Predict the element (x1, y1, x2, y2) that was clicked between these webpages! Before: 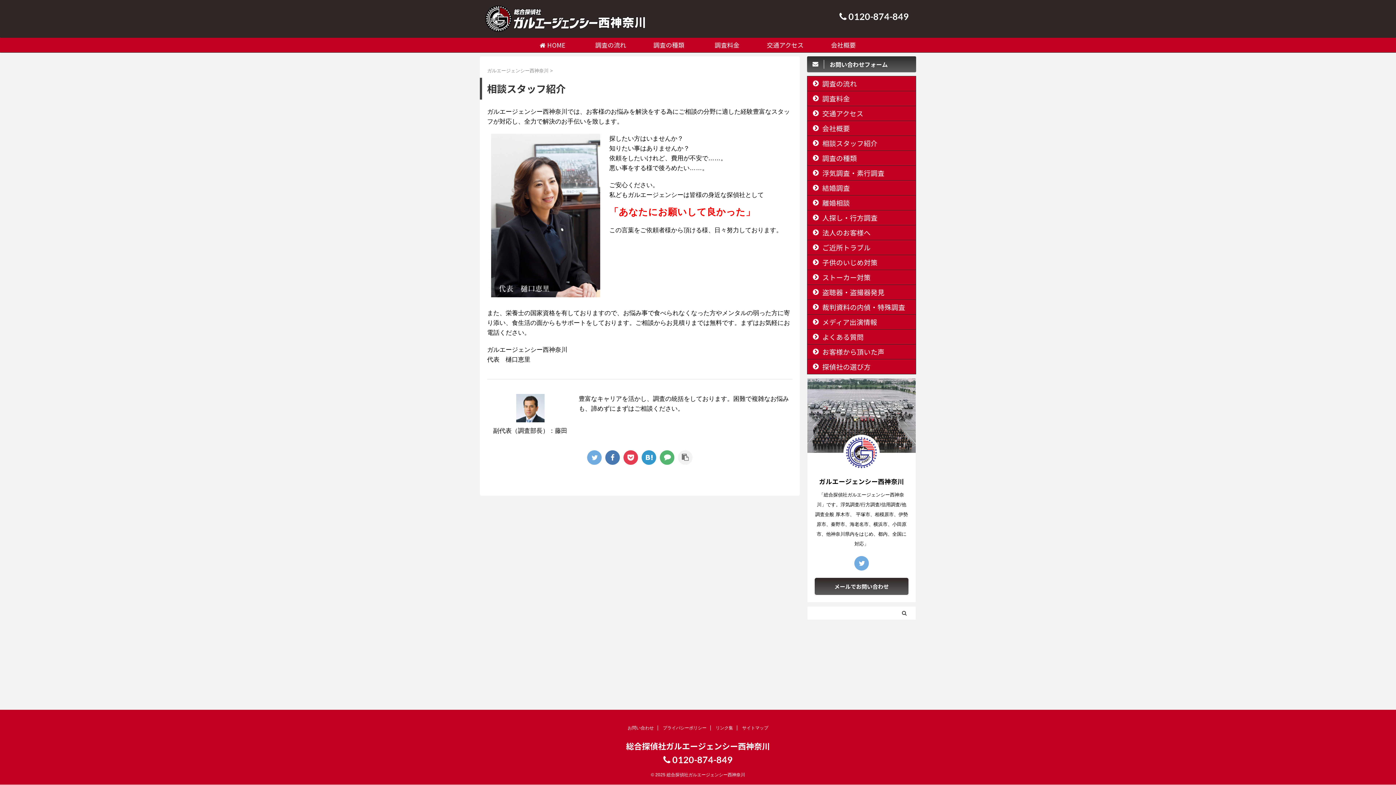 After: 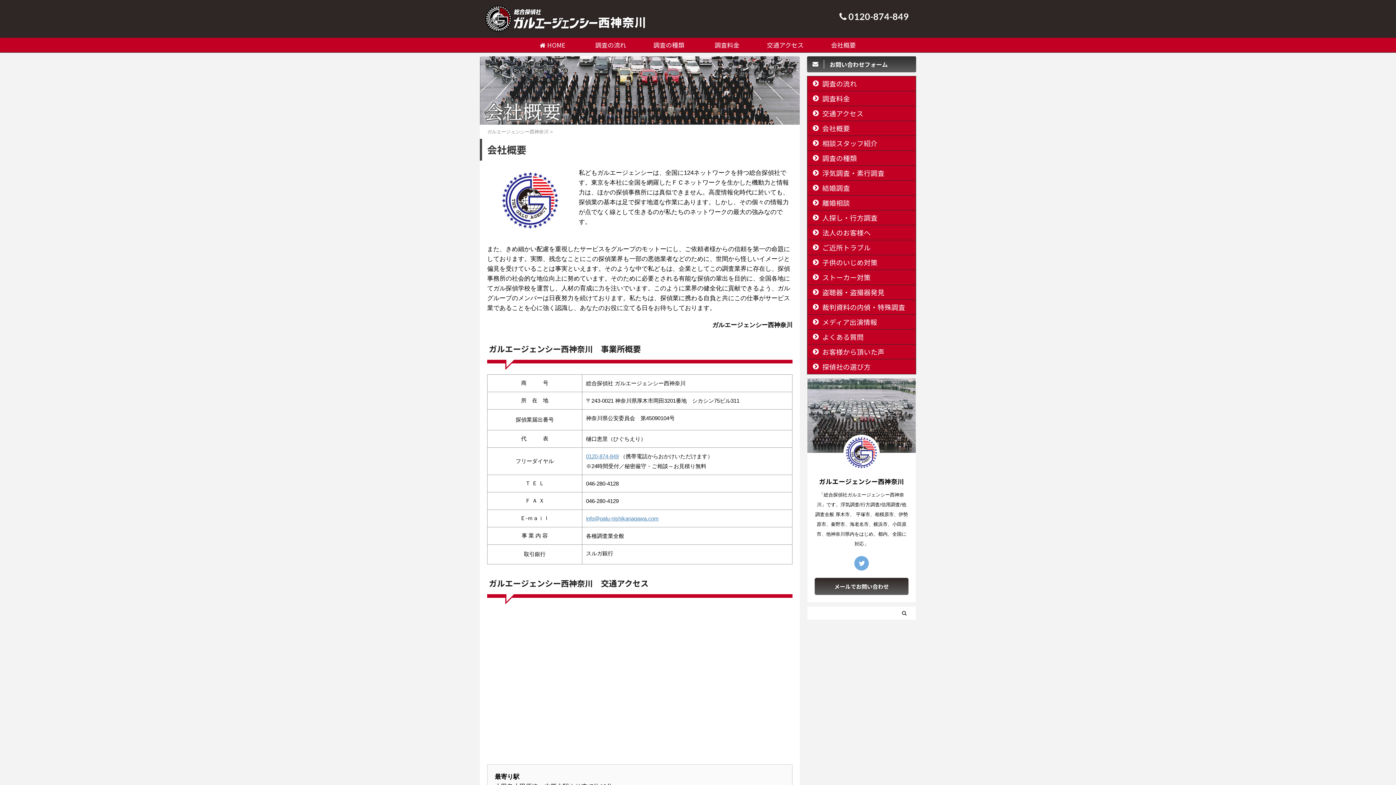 Action: label: 会社概要 bbox: (814, 37, 872, 52)